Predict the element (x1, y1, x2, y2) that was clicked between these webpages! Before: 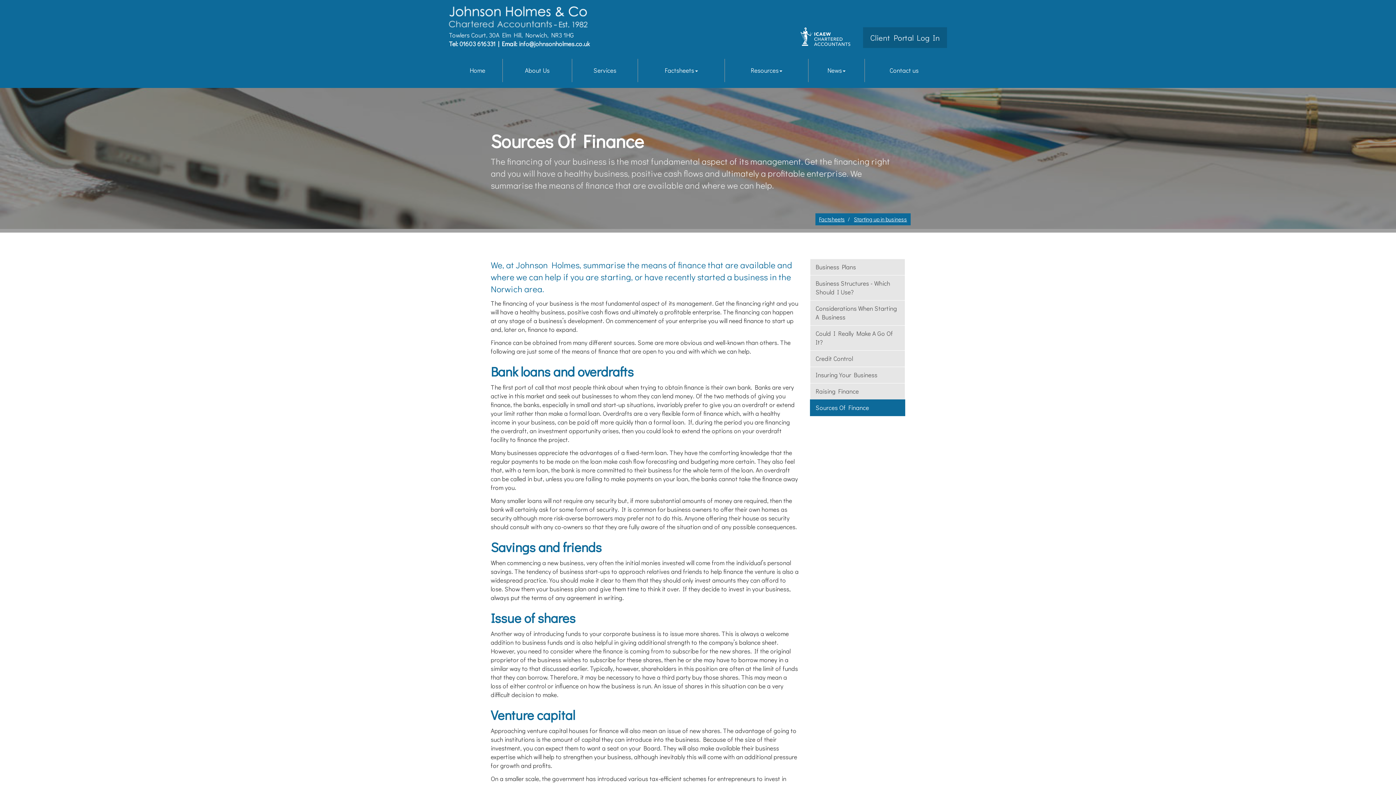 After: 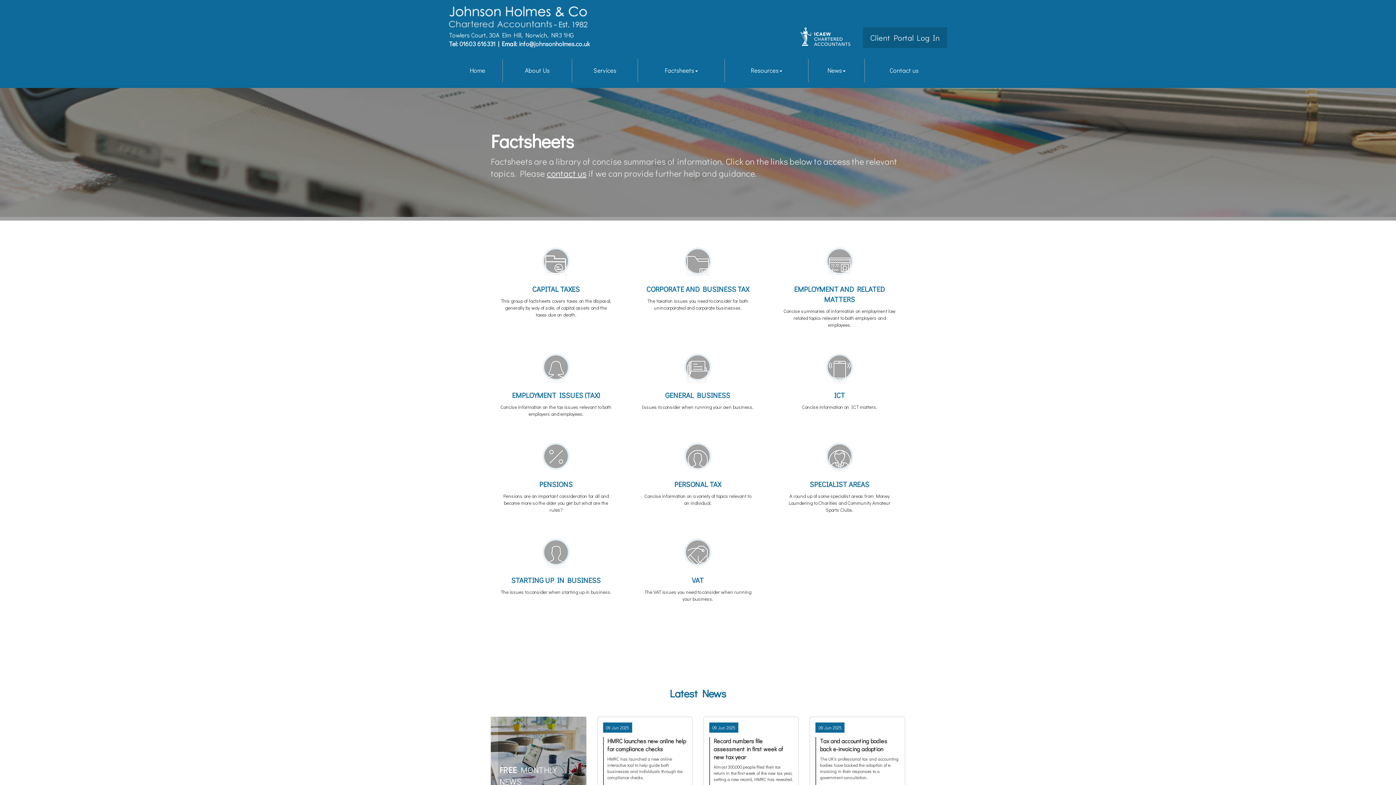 Action: label: Factsheets bbox: (819, 215, 845, 222)